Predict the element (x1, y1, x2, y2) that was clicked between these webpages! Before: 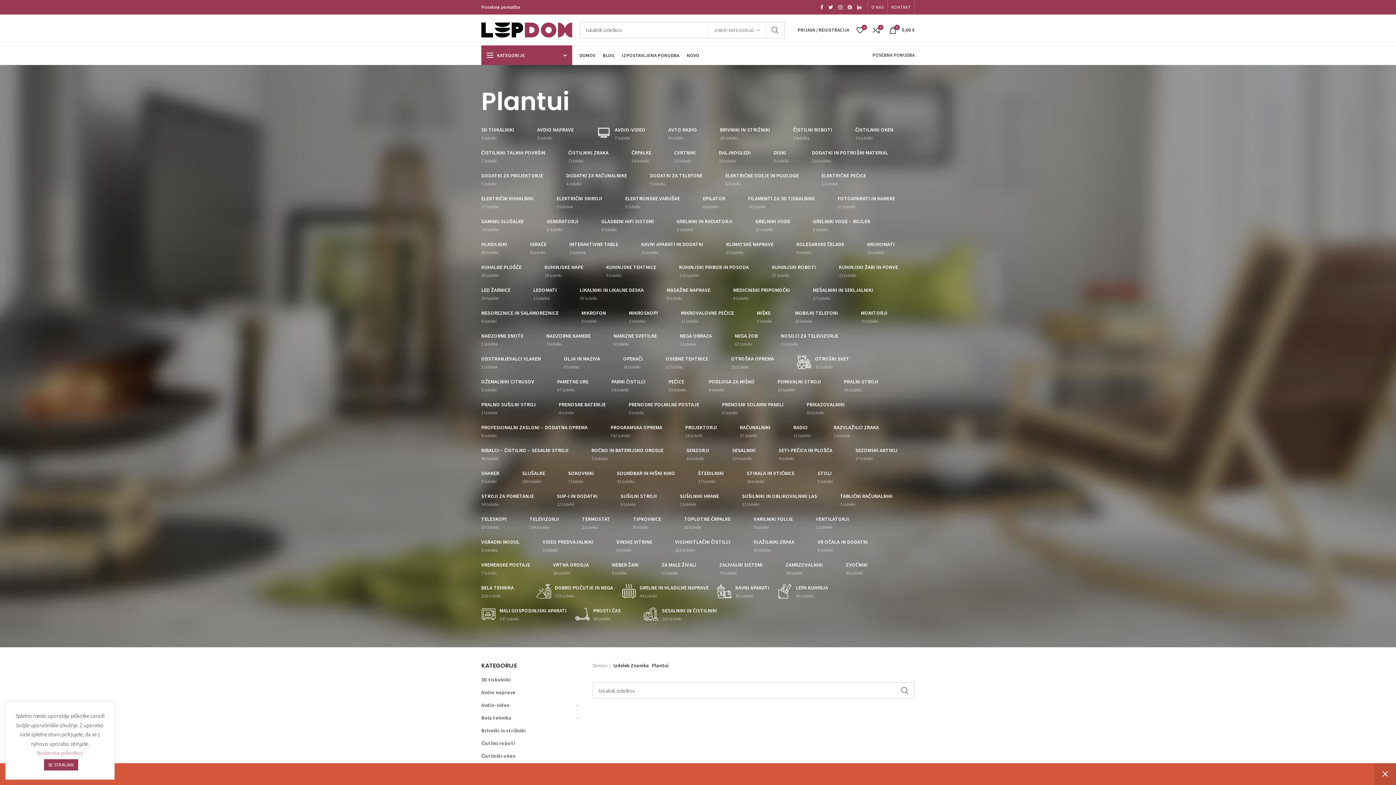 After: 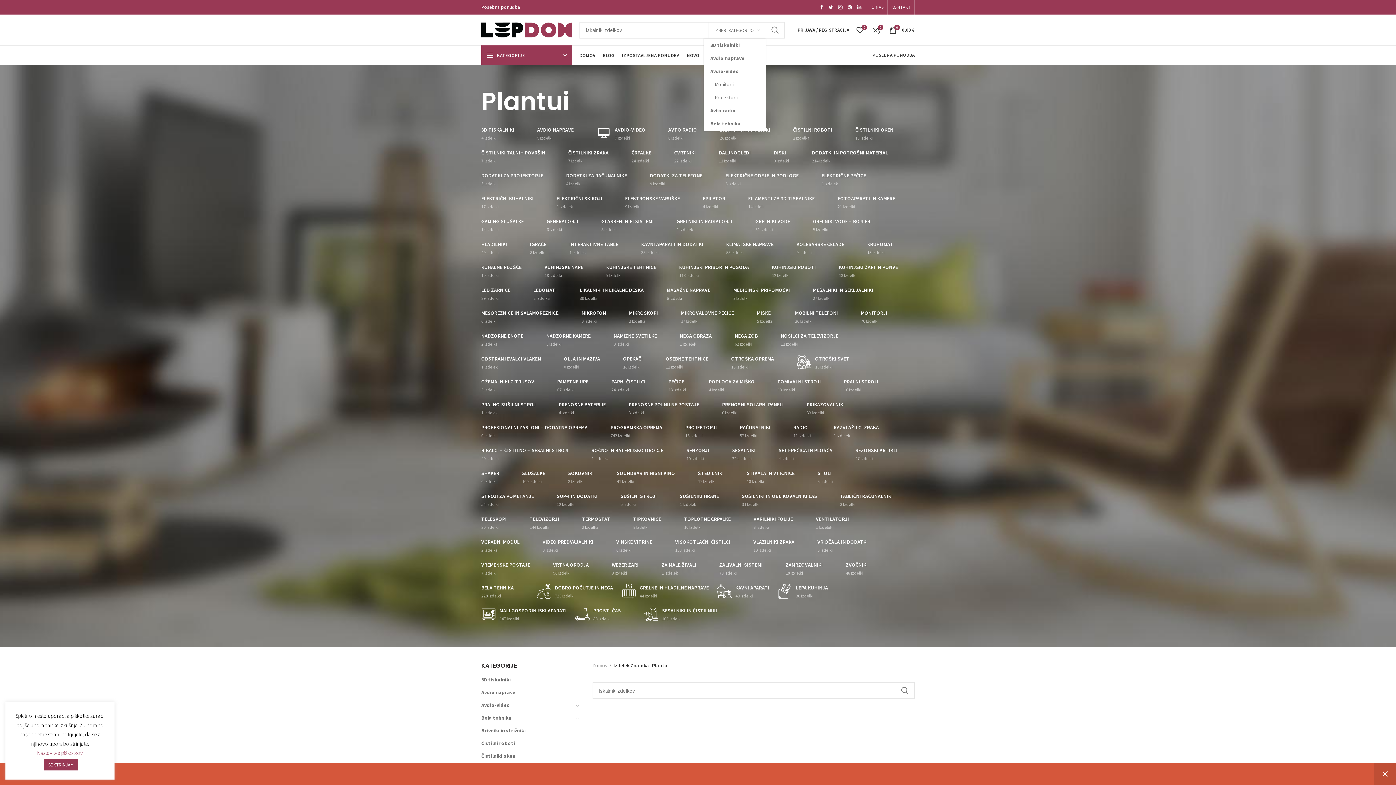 Action: bbox: (709, 22, 765, 38) label: IZBERI KATEGORIJO